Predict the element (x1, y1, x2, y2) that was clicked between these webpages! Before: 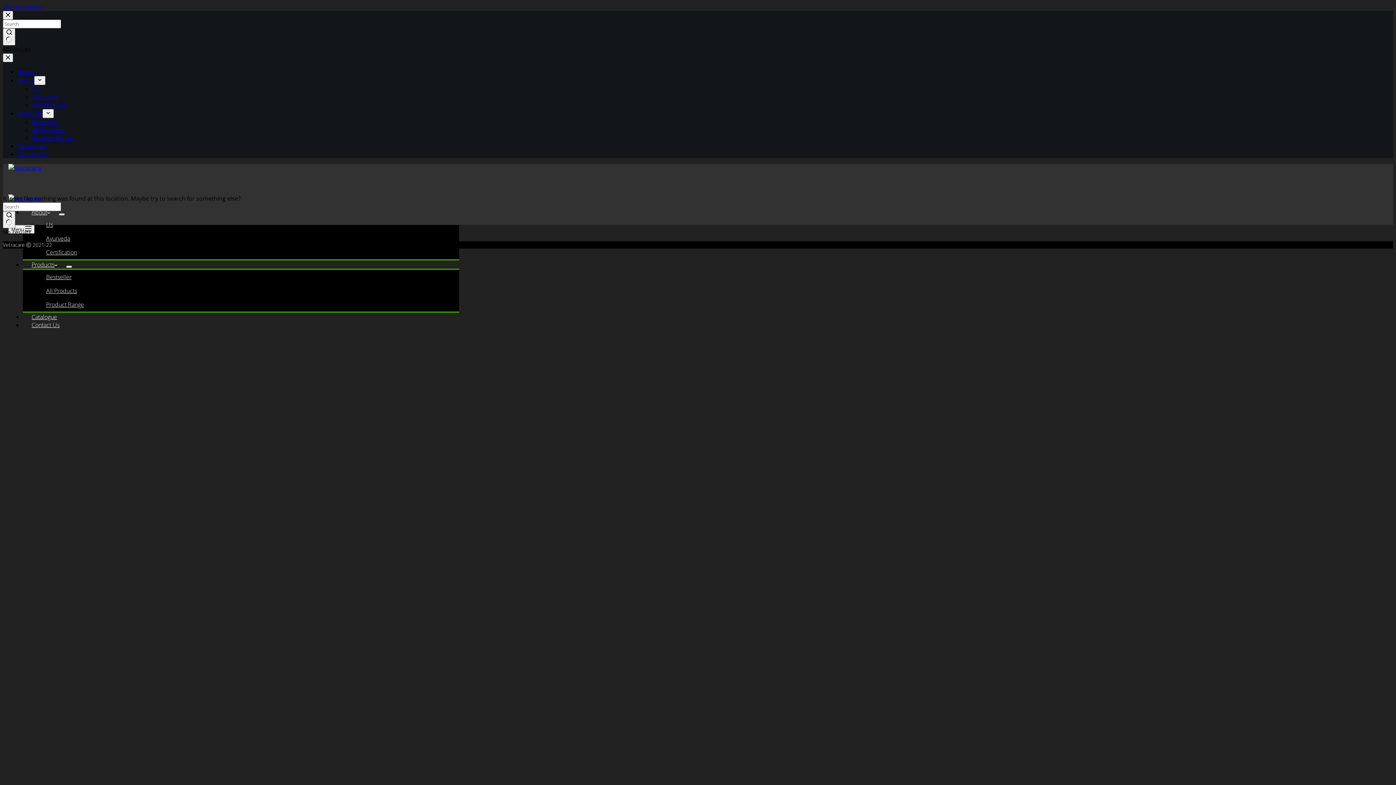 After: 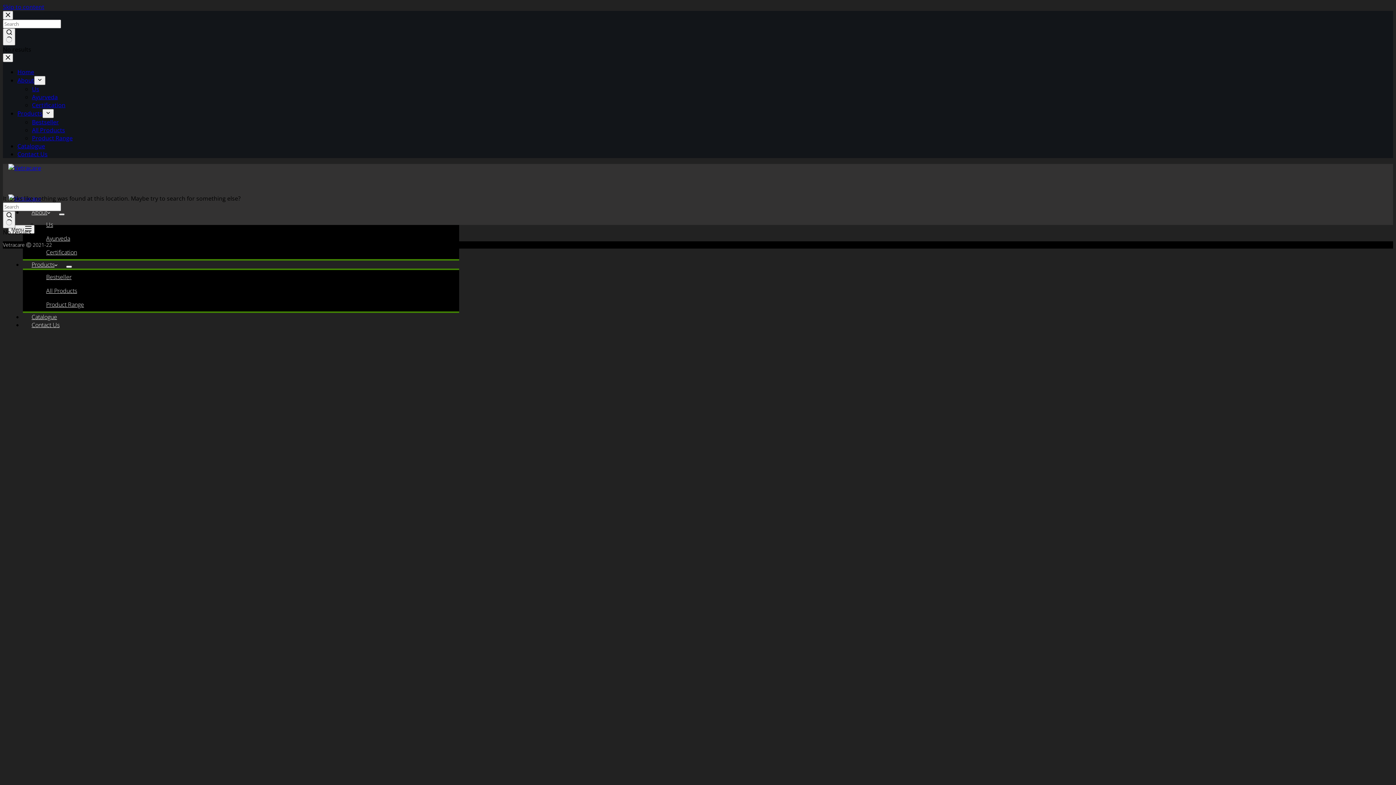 Action: bbox: (58, 213, 64, 215) label: Expand dropdown menu